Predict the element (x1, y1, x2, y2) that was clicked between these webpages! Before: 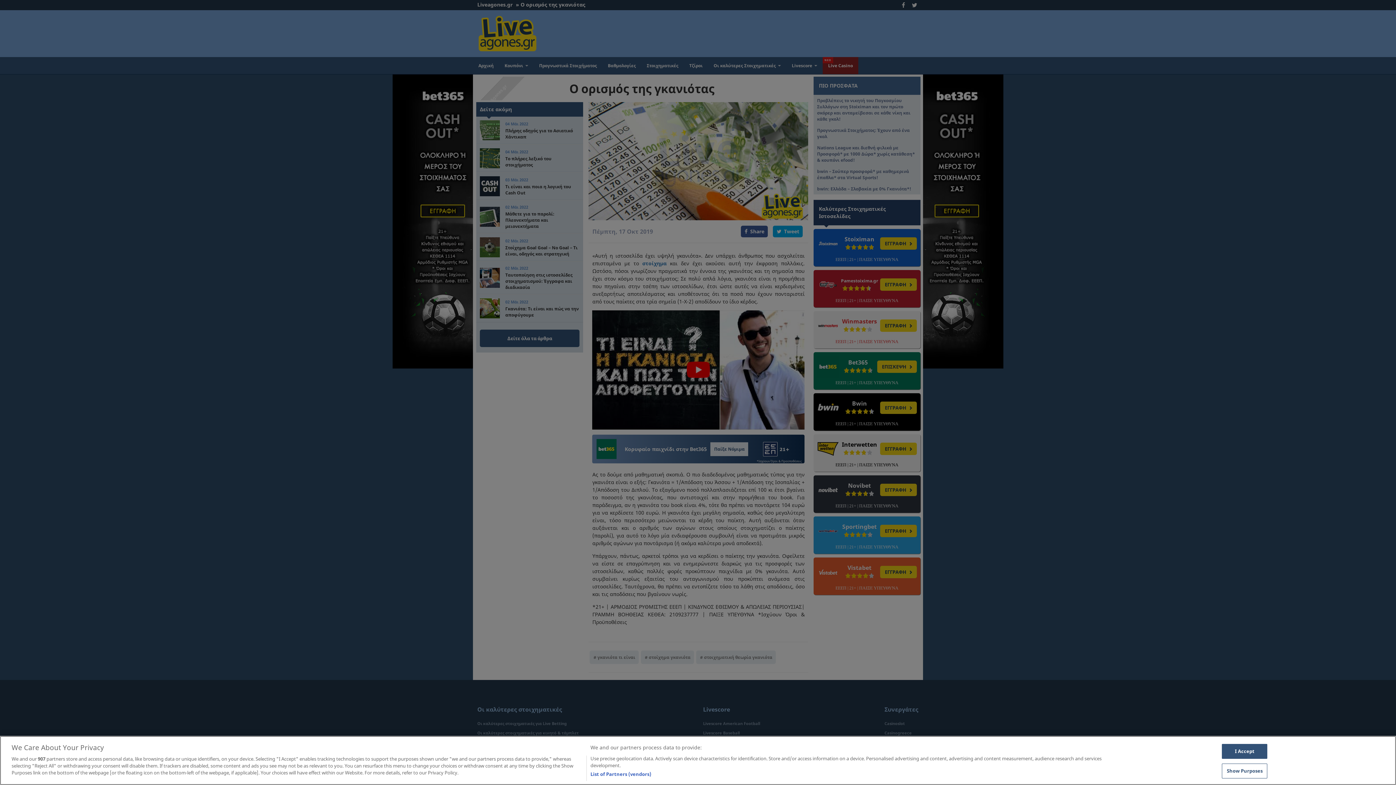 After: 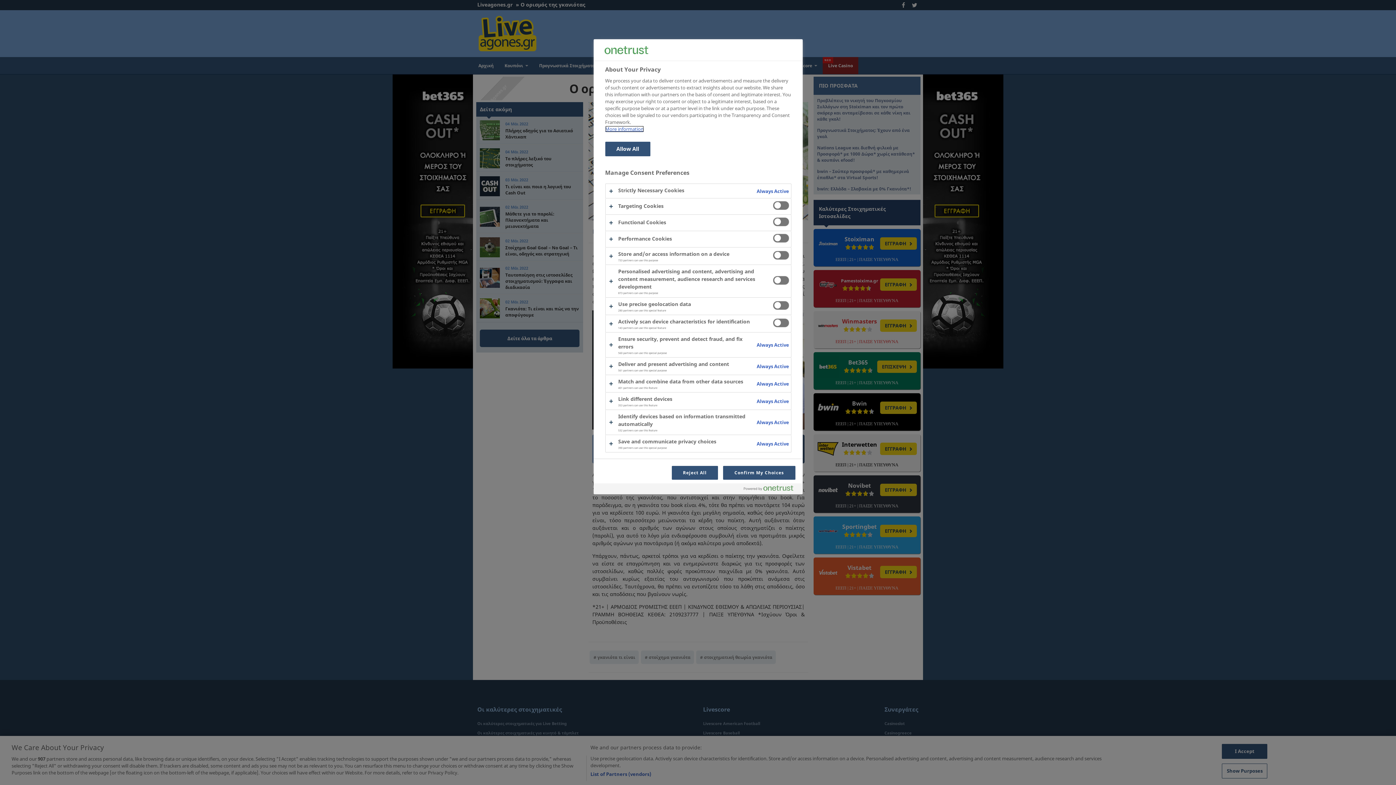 Action: label: Show Purposes bbox: (1222, 763, 1267, 778)